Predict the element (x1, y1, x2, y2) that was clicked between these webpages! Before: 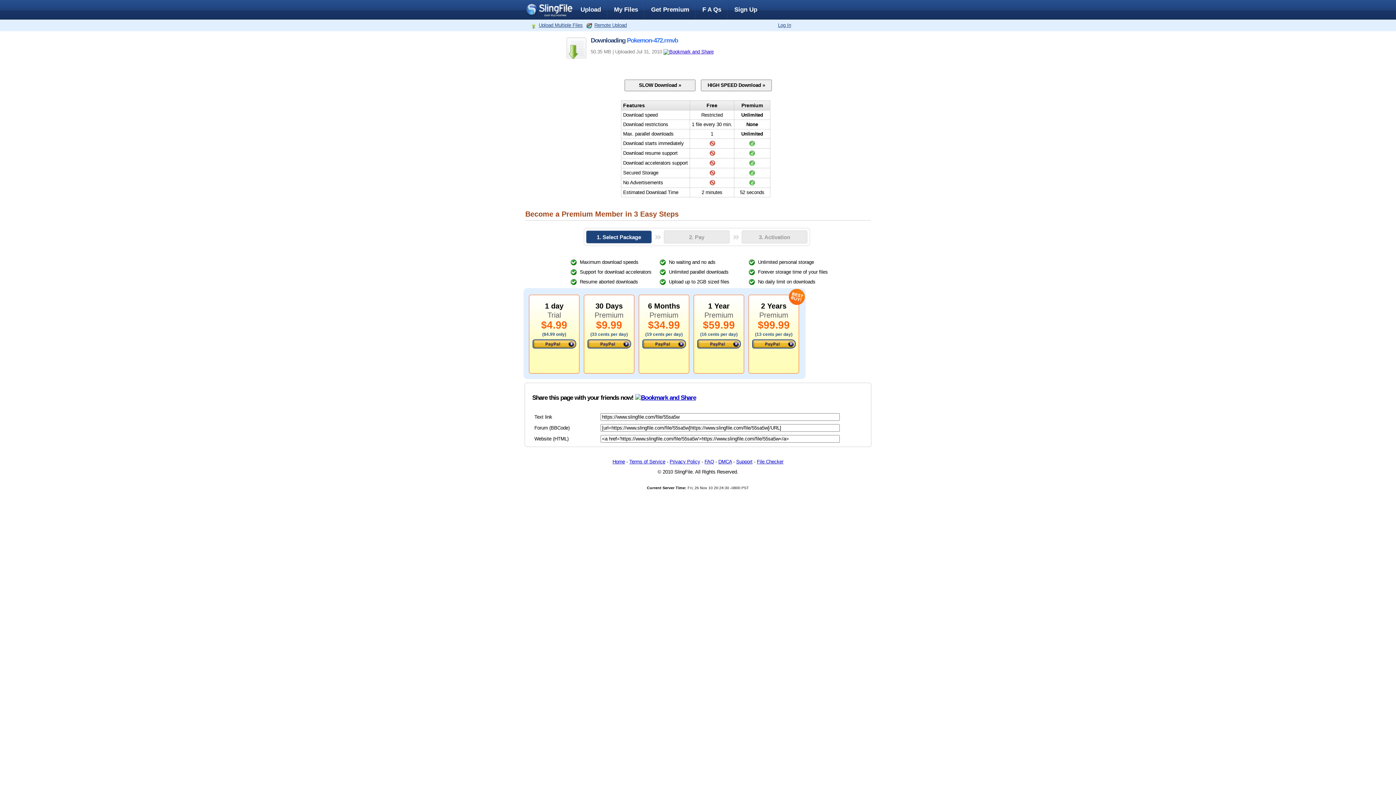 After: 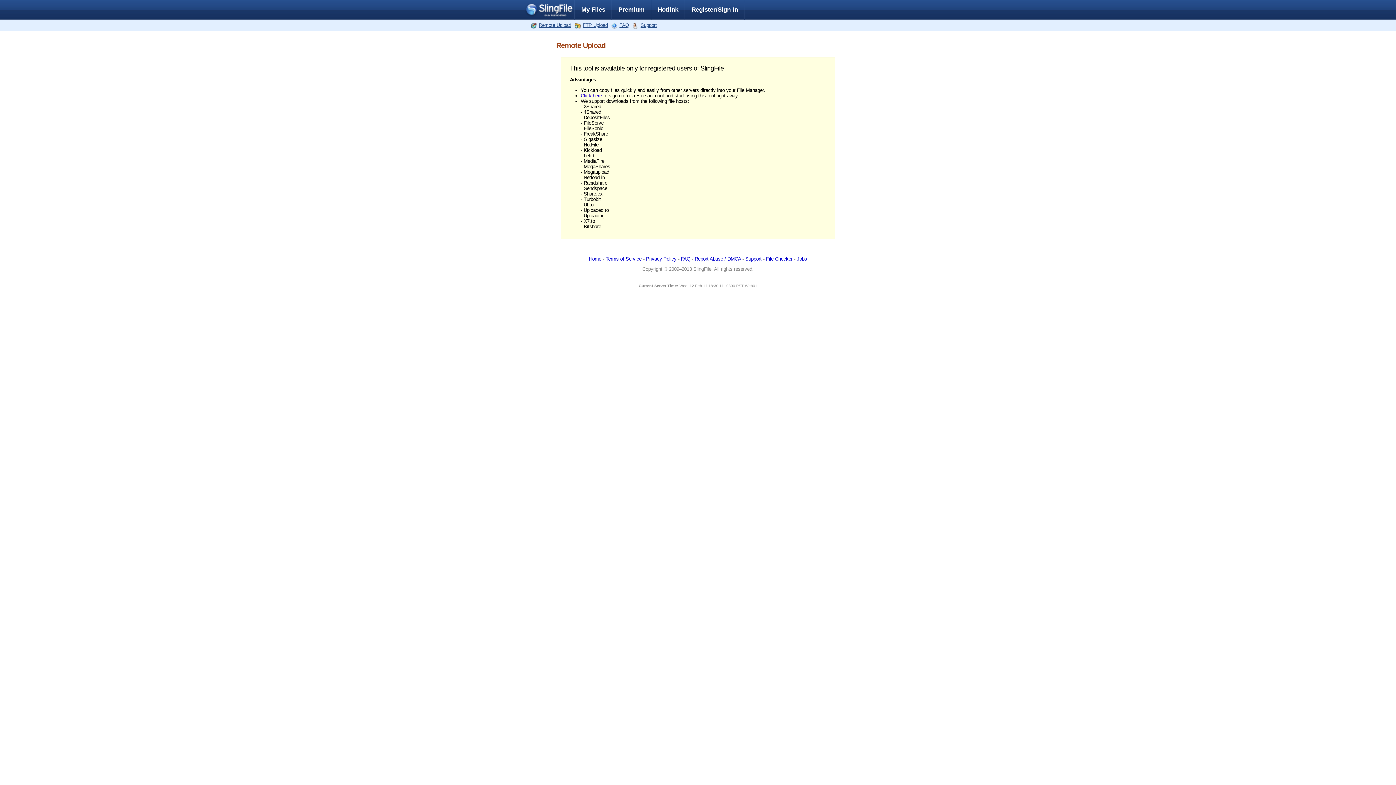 Action: bbox: (586, 22, 626, 28) label: Remote Upload